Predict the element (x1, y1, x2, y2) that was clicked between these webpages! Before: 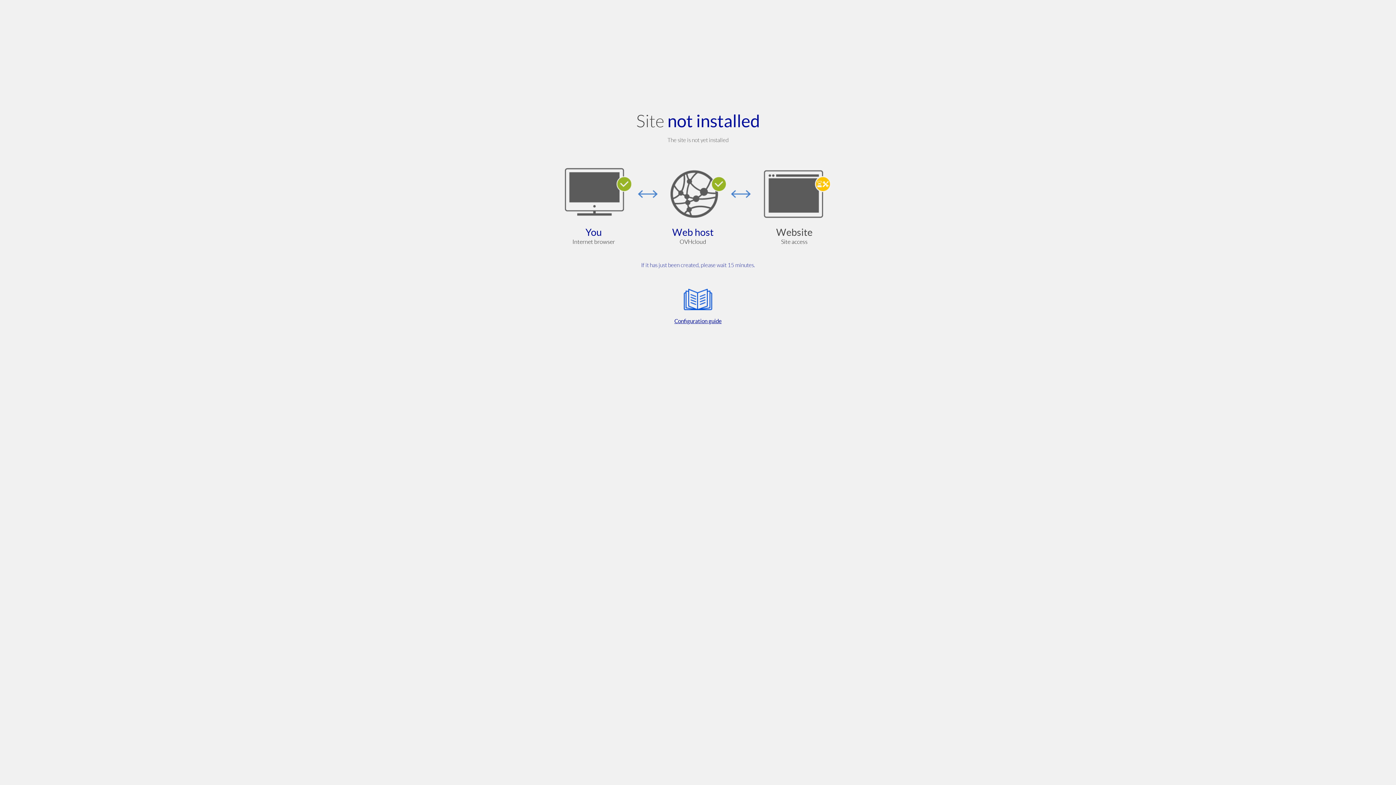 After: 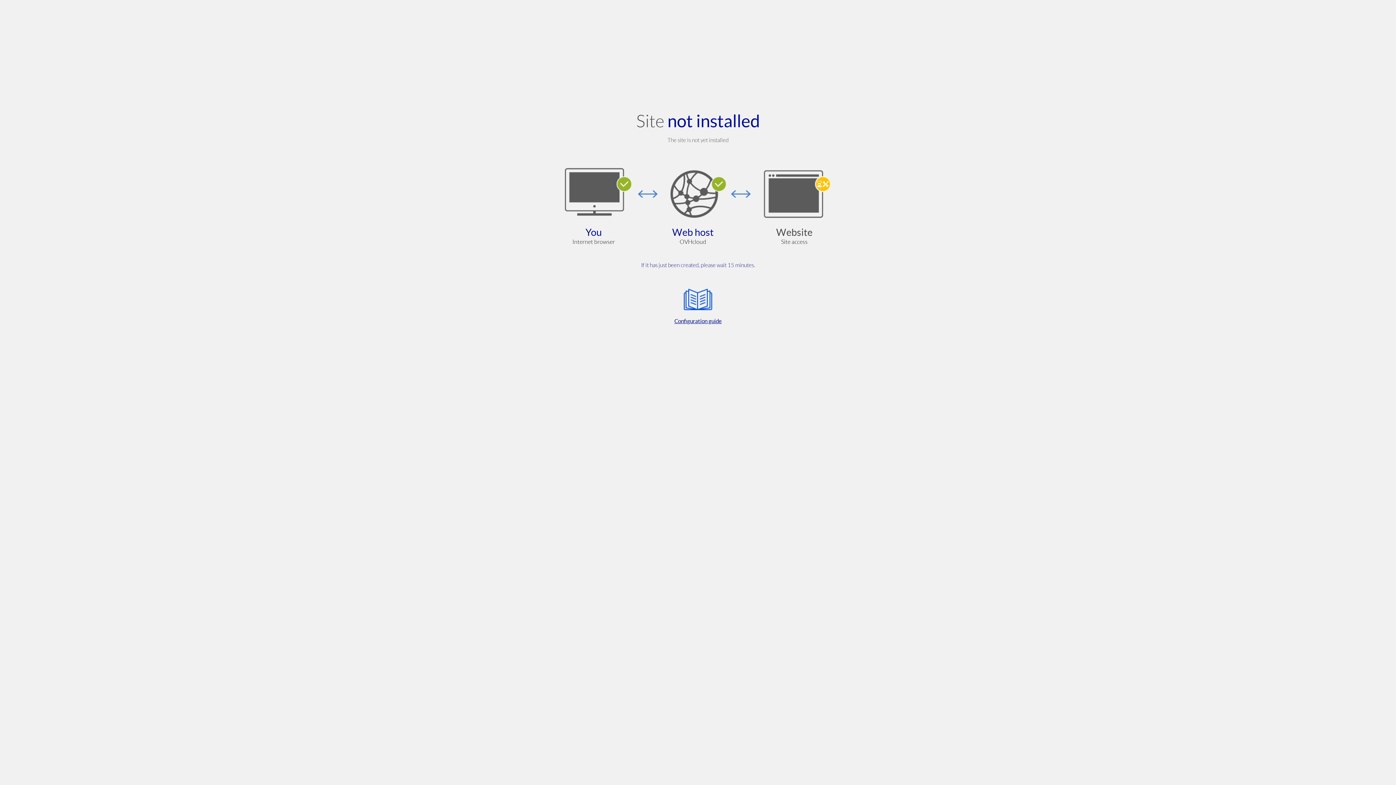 Action: label: Configuration guide bbox: (564, 285, 832, 325)